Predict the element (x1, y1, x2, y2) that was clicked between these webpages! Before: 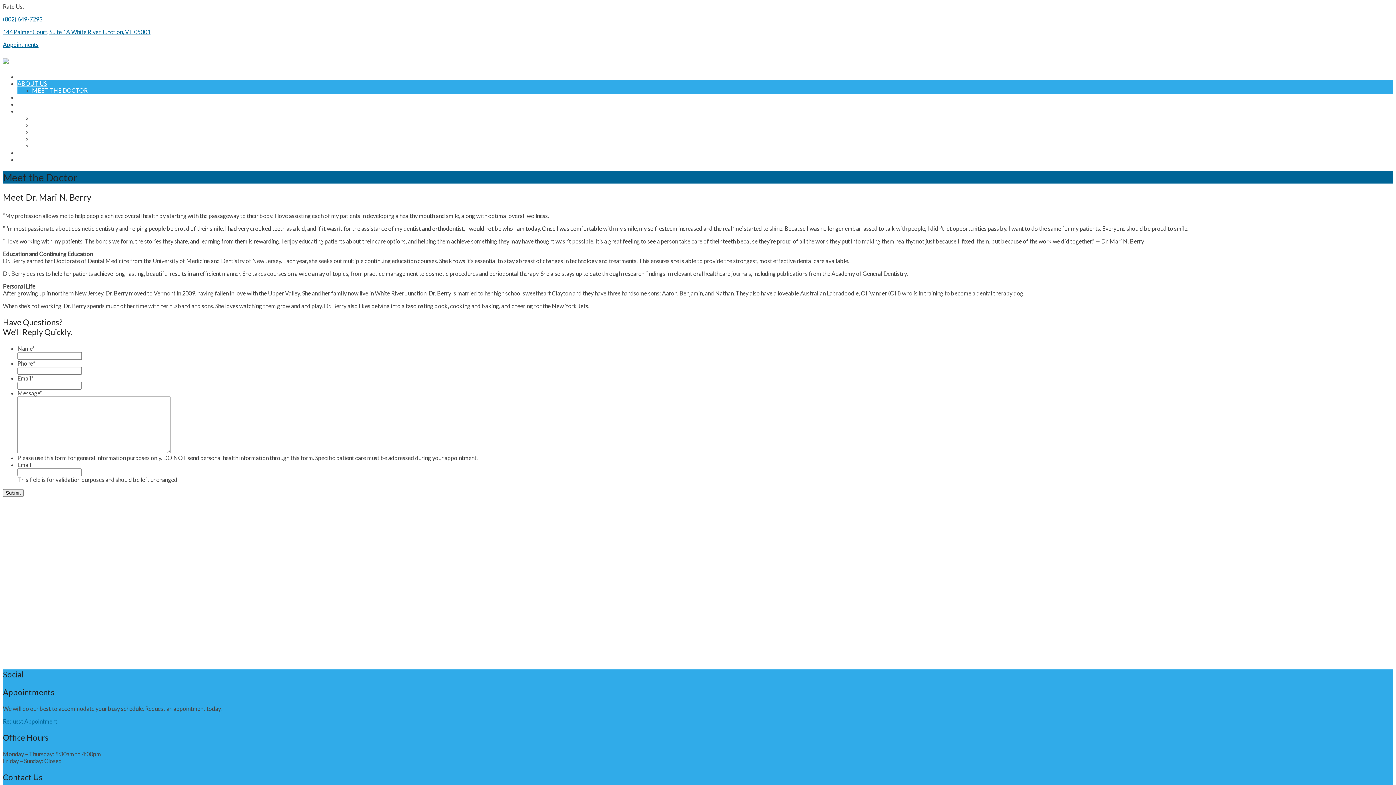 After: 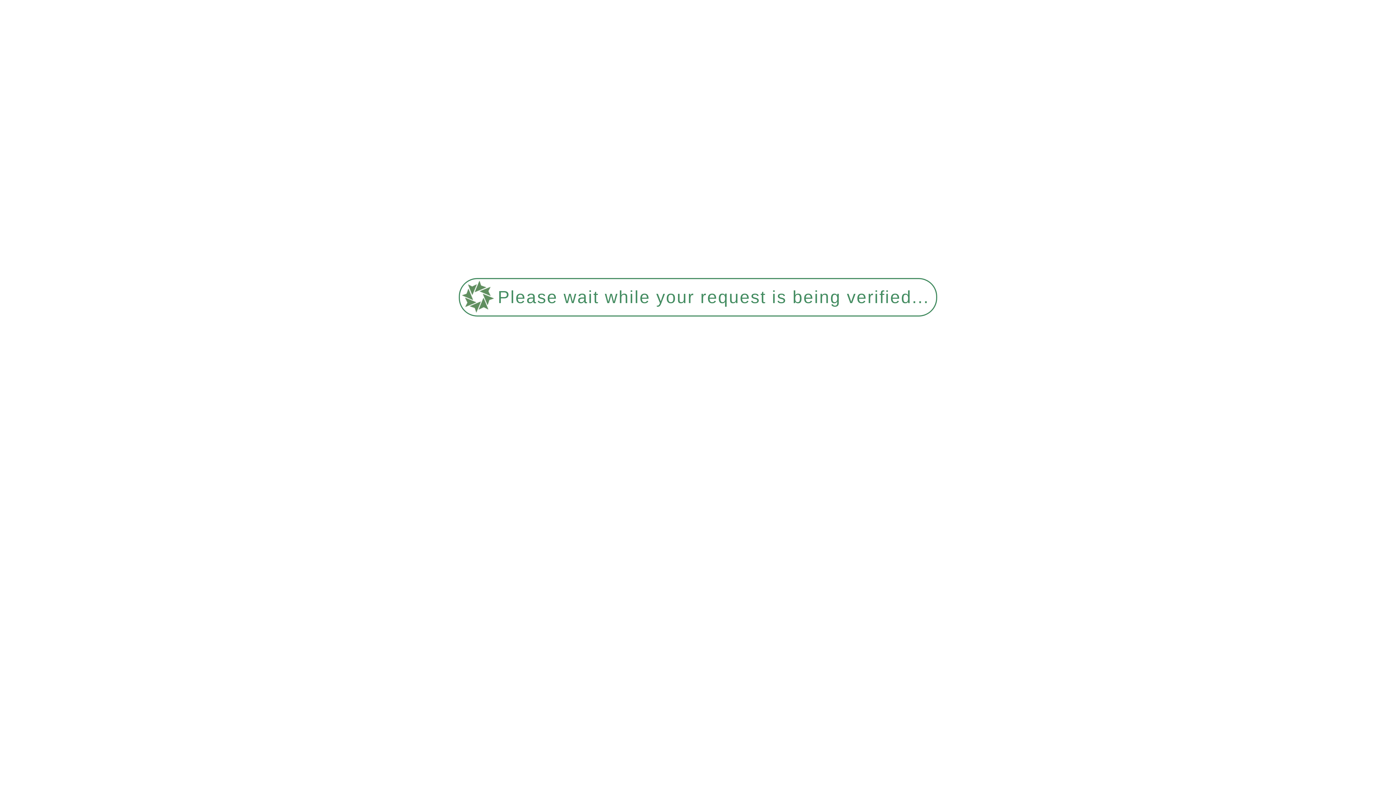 Action: bbox: (2, 58, 66, 65)